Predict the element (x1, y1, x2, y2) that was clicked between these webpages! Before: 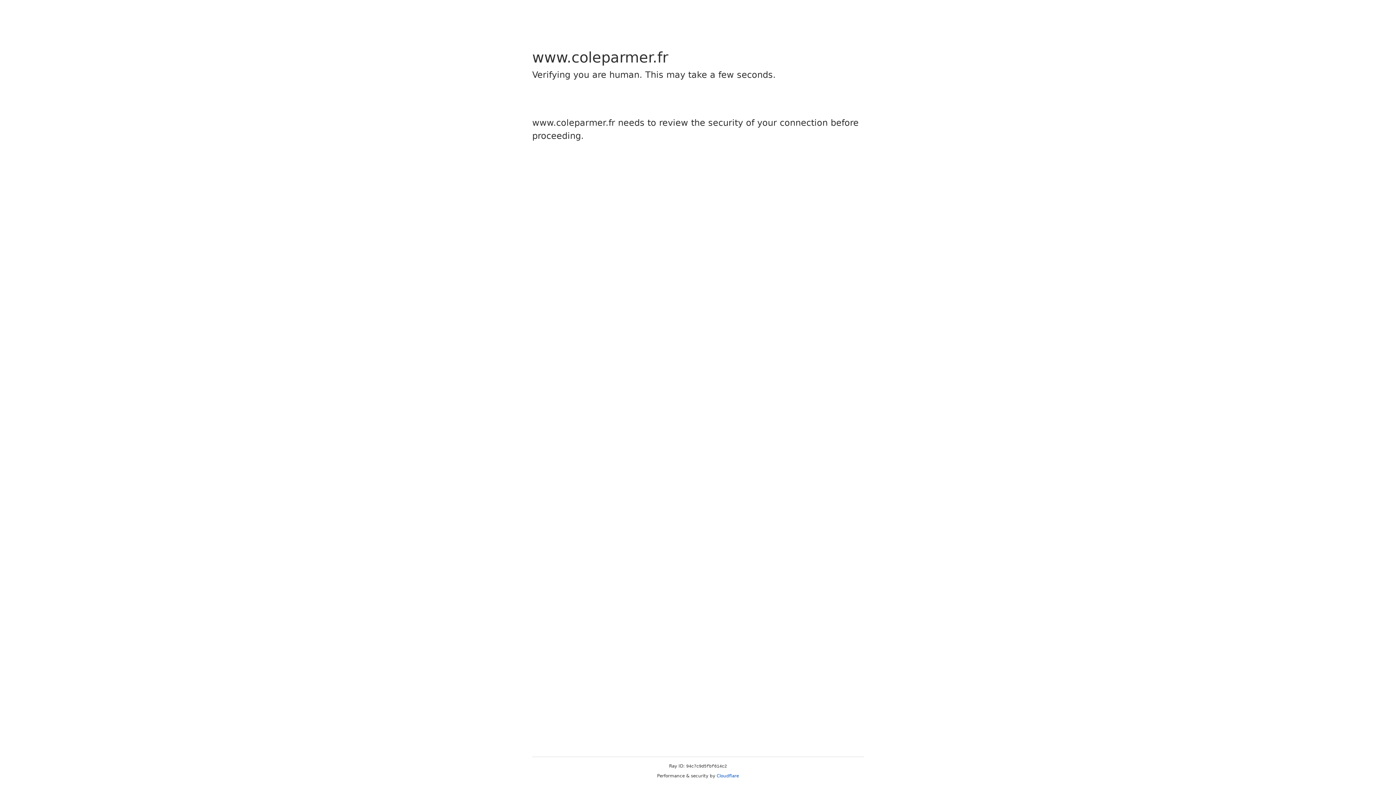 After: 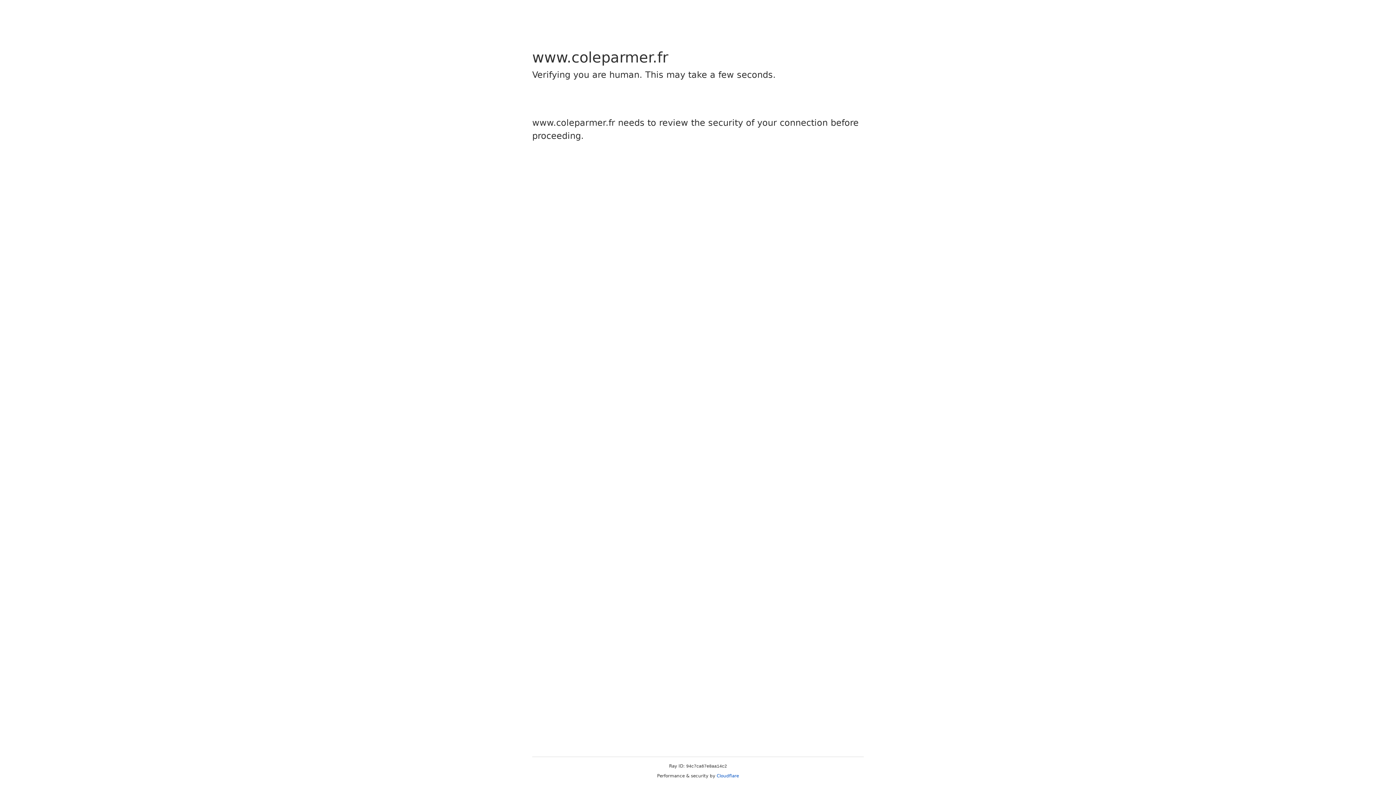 Action: bbox: (716, 773, 739, 778) label: Cloudflare